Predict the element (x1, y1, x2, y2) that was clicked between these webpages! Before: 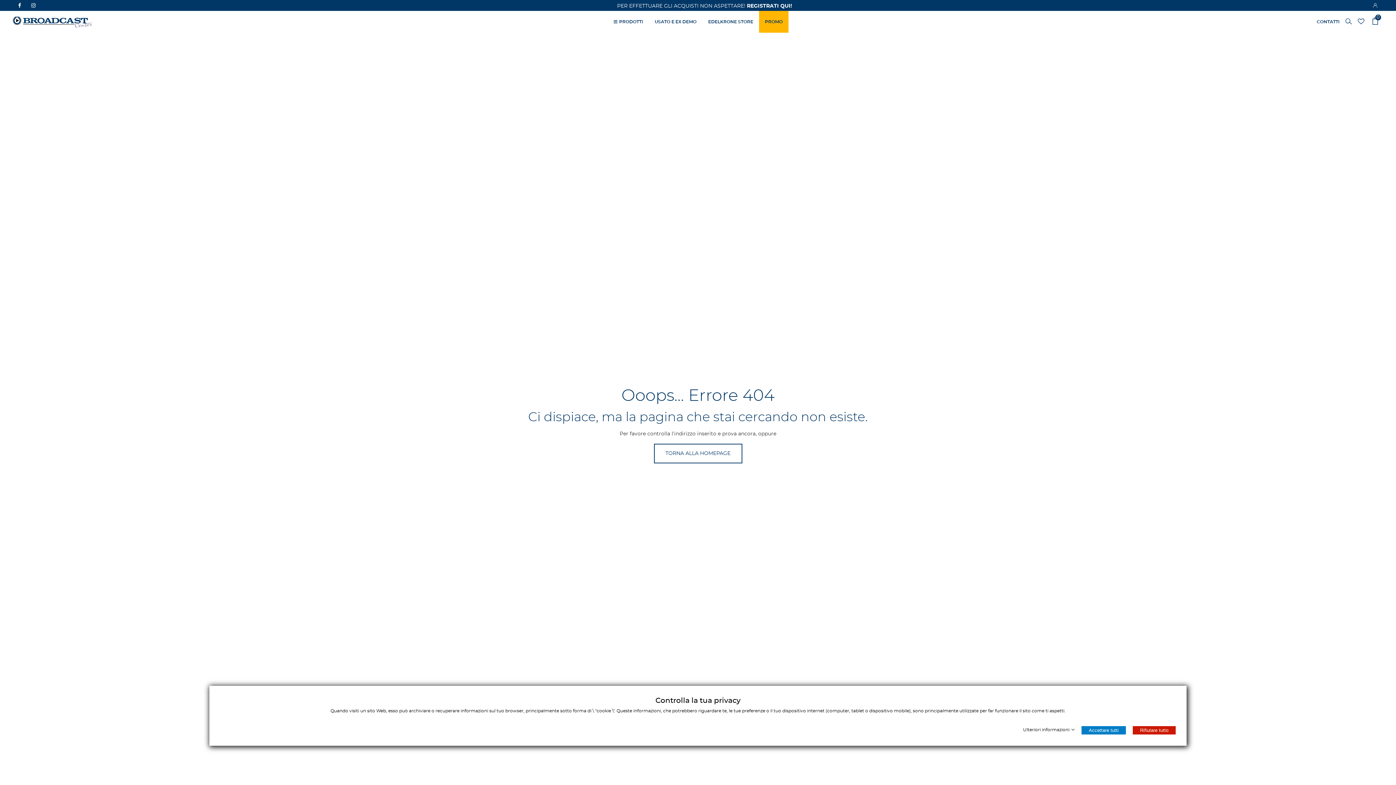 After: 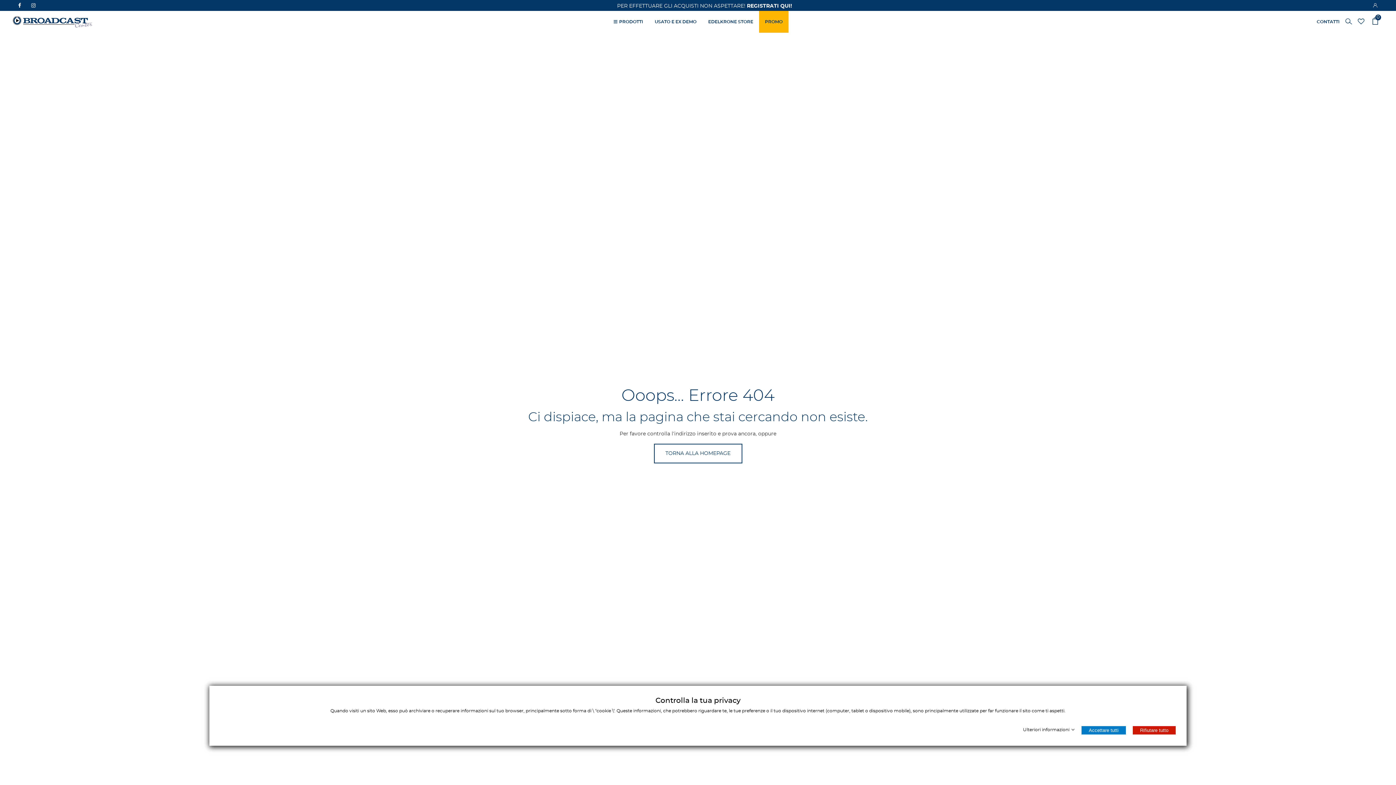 Action: bbox: (26, 0, 40, 10)